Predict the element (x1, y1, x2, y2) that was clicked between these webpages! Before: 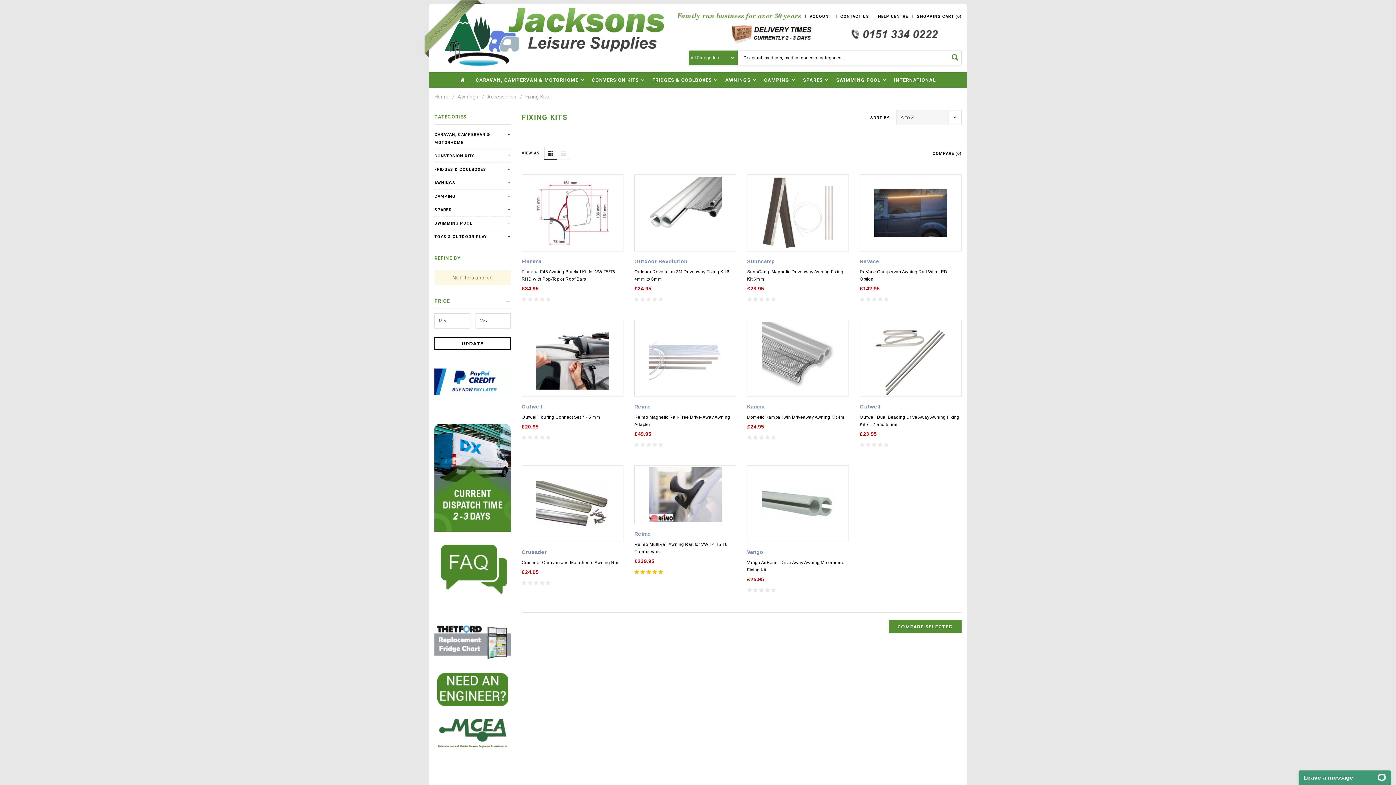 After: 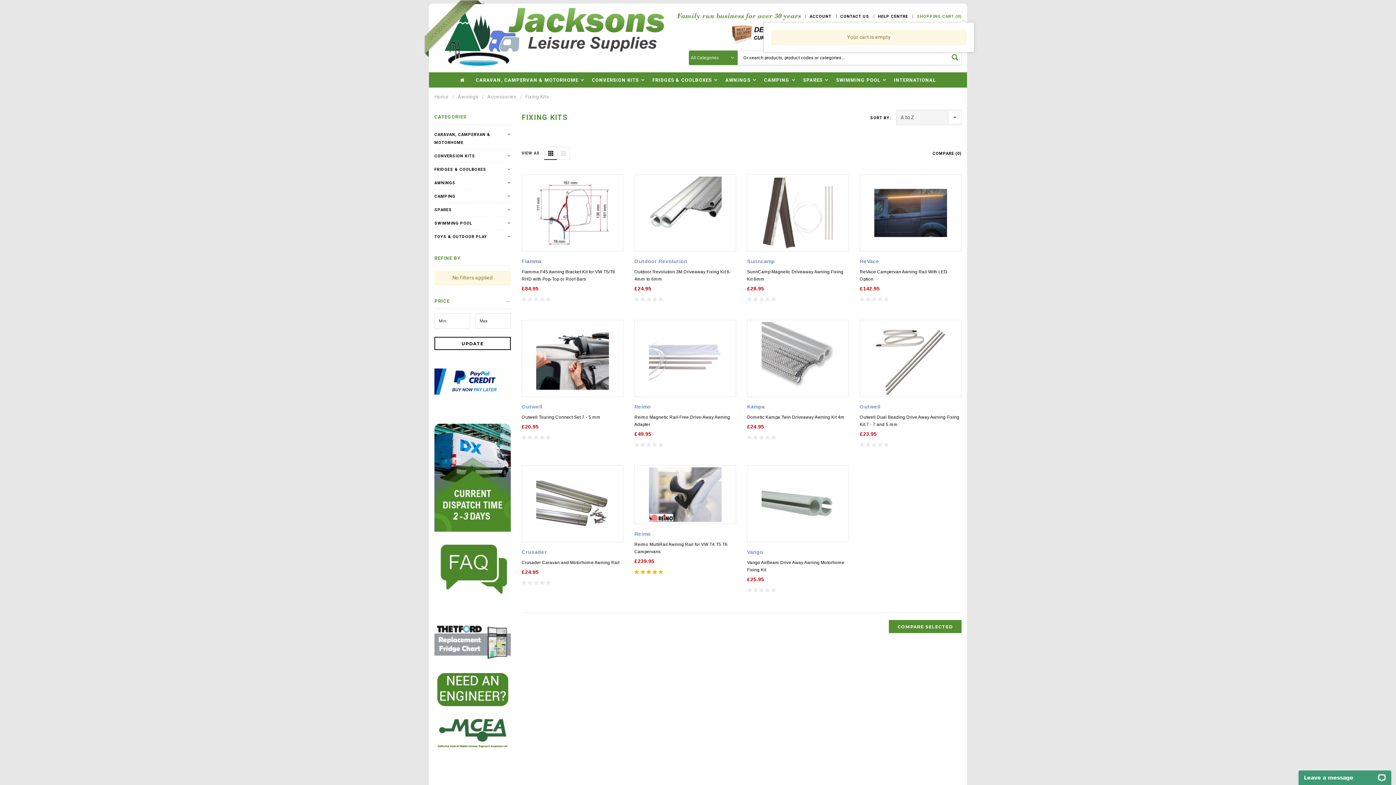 Action: label: SHOPPING CART (0) bbox: (917, 14, 961, 18)